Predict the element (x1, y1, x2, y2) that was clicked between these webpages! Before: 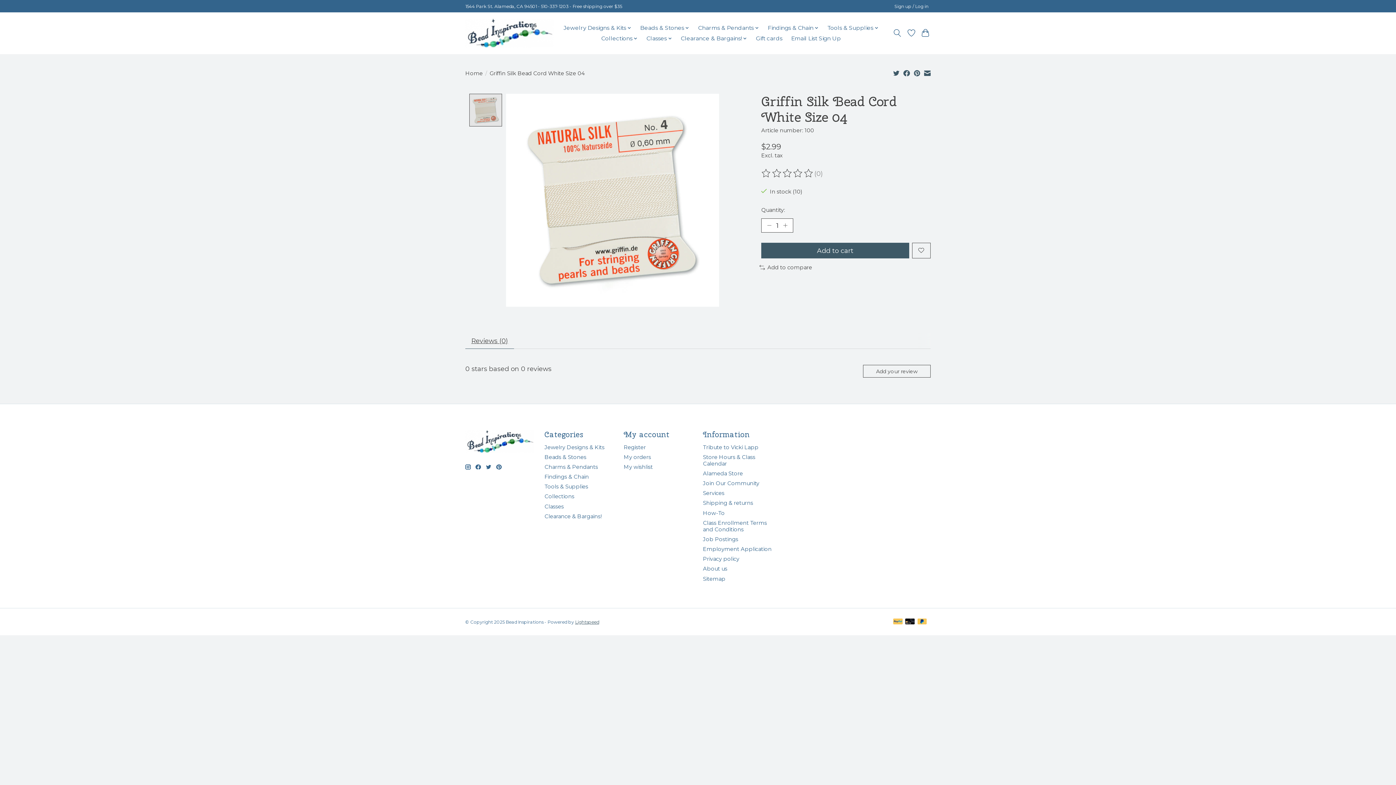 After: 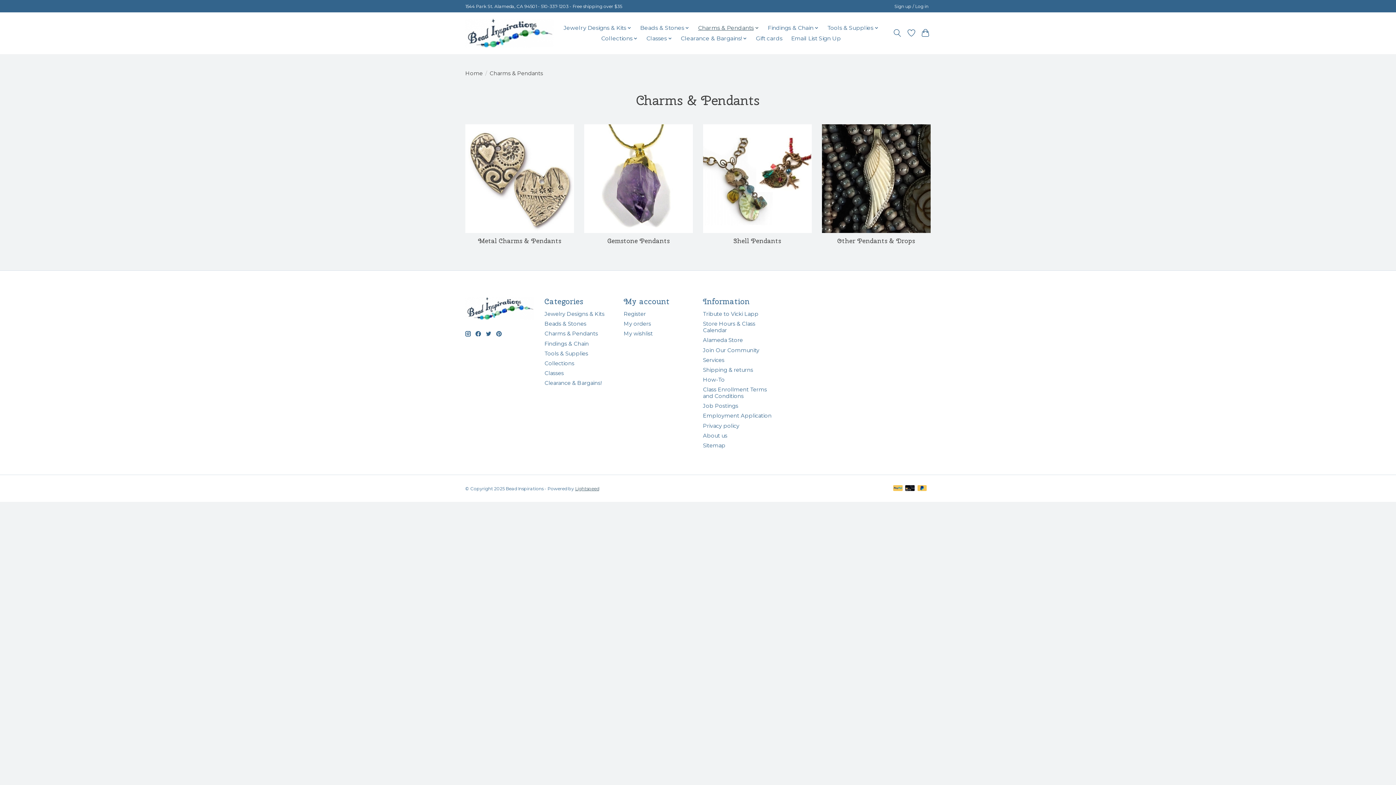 Action: bbox: (544, 463, 598, 470) label: Charms & Pendants